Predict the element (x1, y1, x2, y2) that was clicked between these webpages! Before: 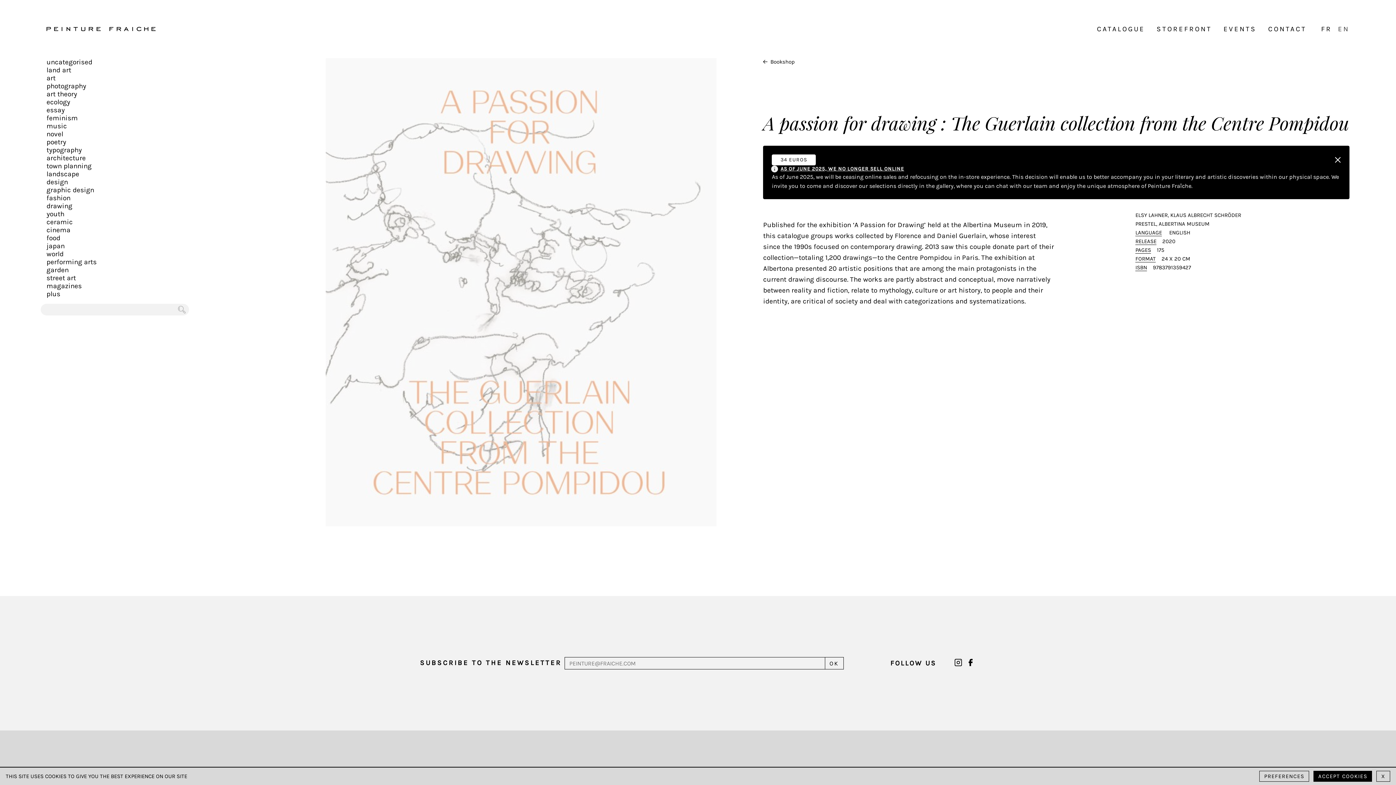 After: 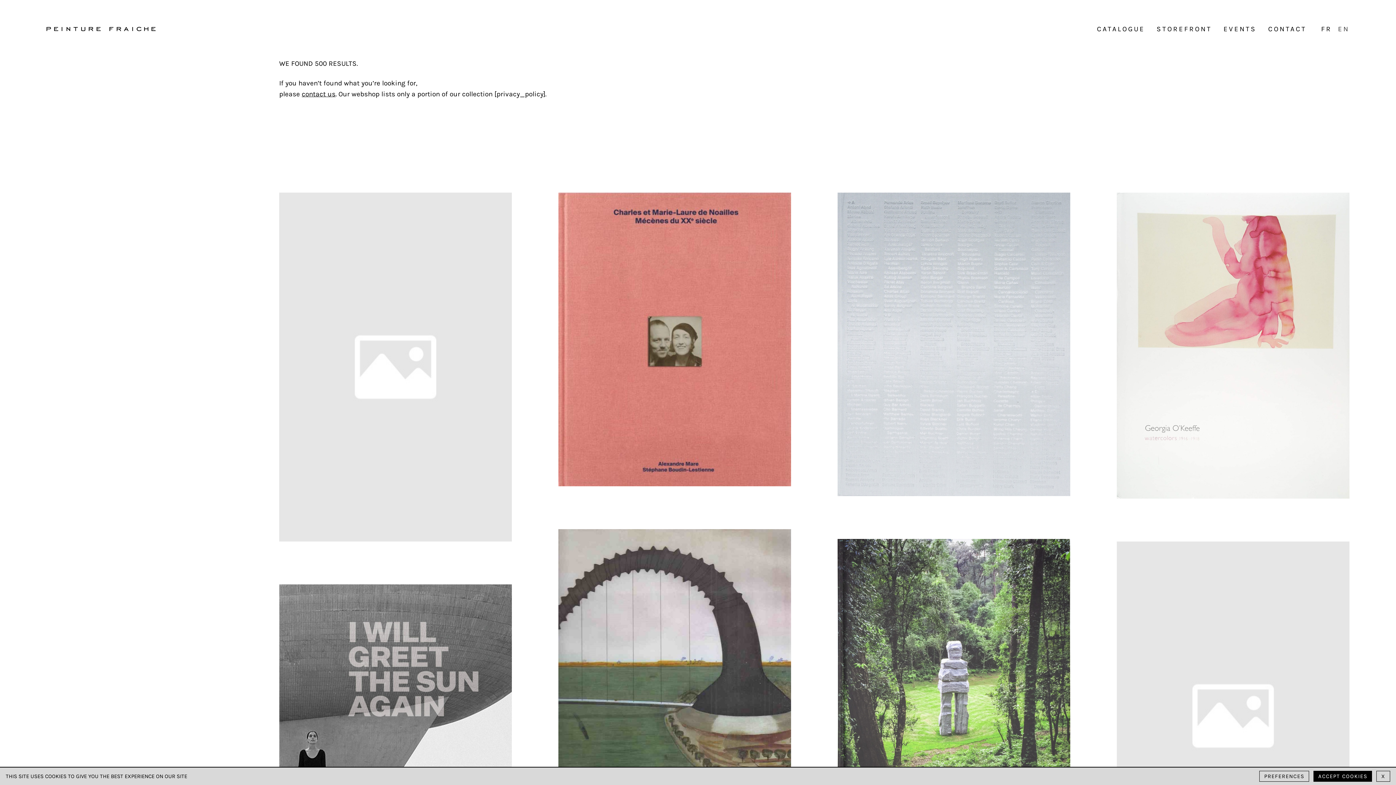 Action: bbox: (177, 305, 186, 314) label: Chercher